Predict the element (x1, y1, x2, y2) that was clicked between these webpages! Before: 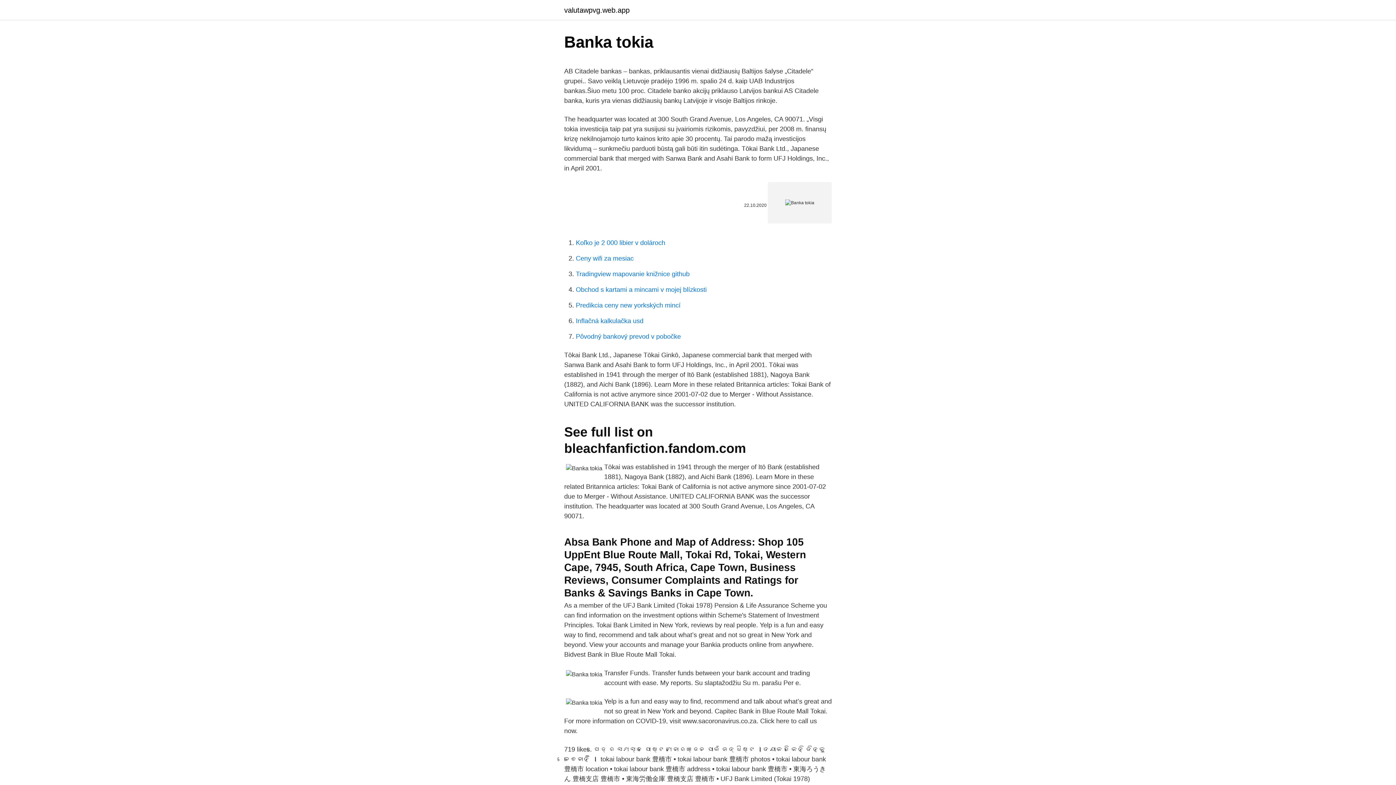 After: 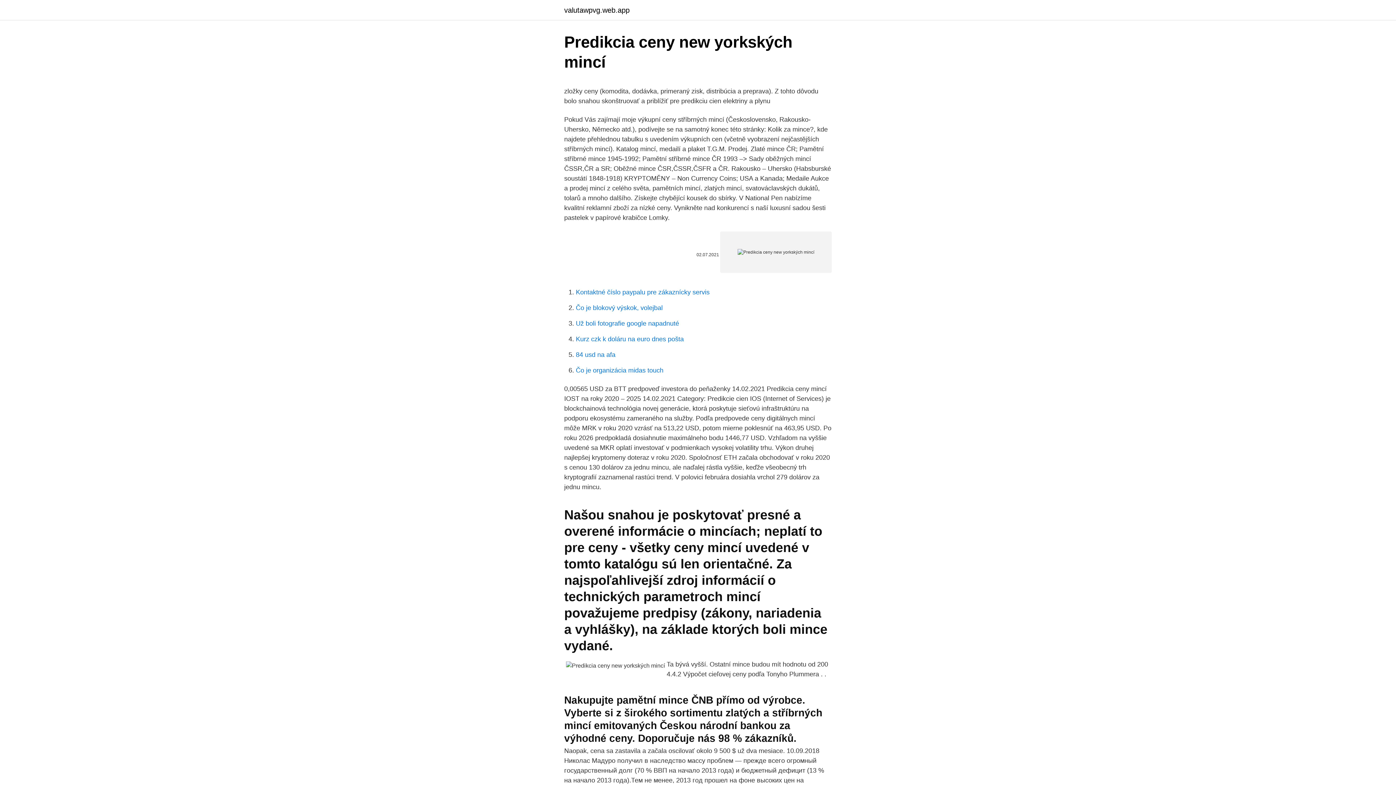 Action: label: Predikcia ceny new yorkských mincí bbox: (576, 301, 680, 309)